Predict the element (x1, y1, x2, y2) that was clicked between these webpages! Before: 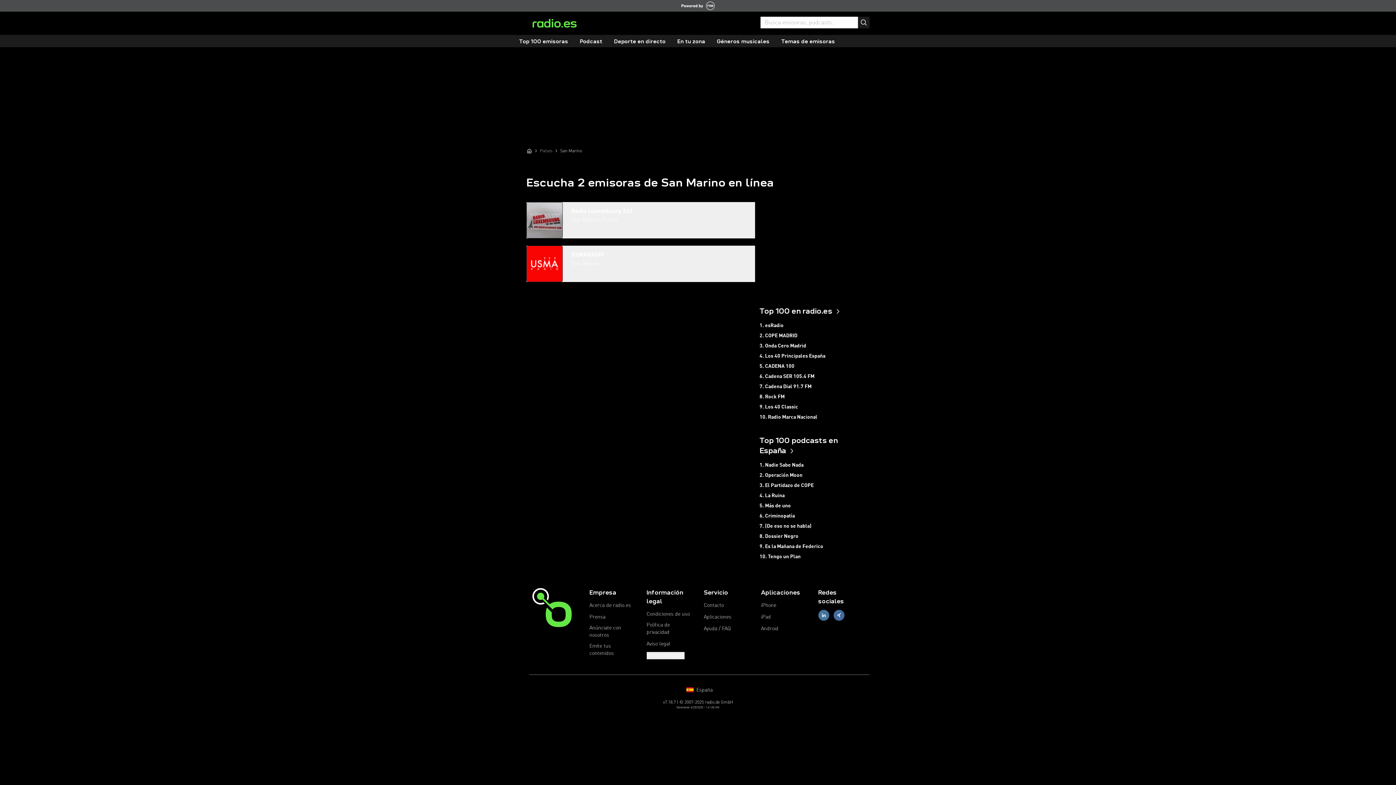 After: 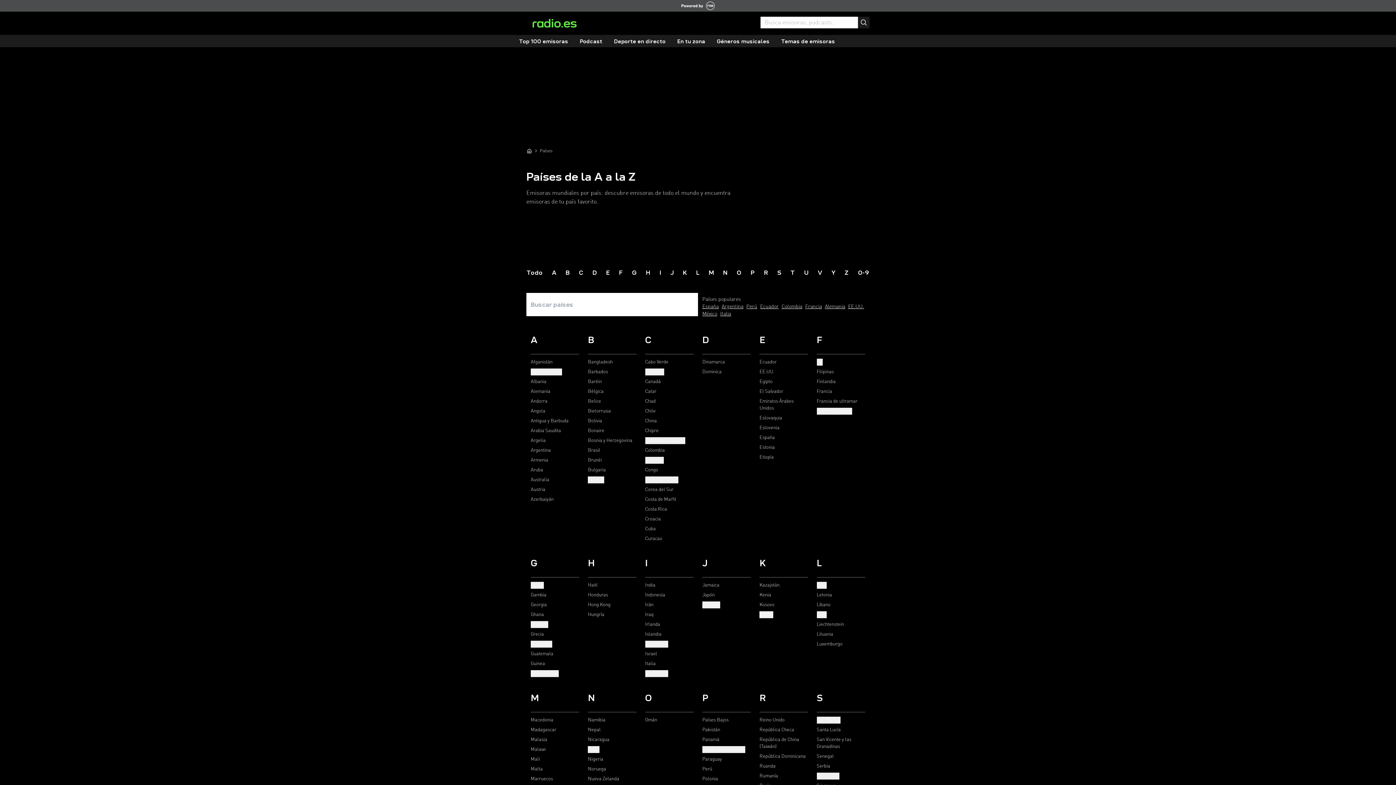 Action: label: Países bbox: (540, 147, 552, 154)